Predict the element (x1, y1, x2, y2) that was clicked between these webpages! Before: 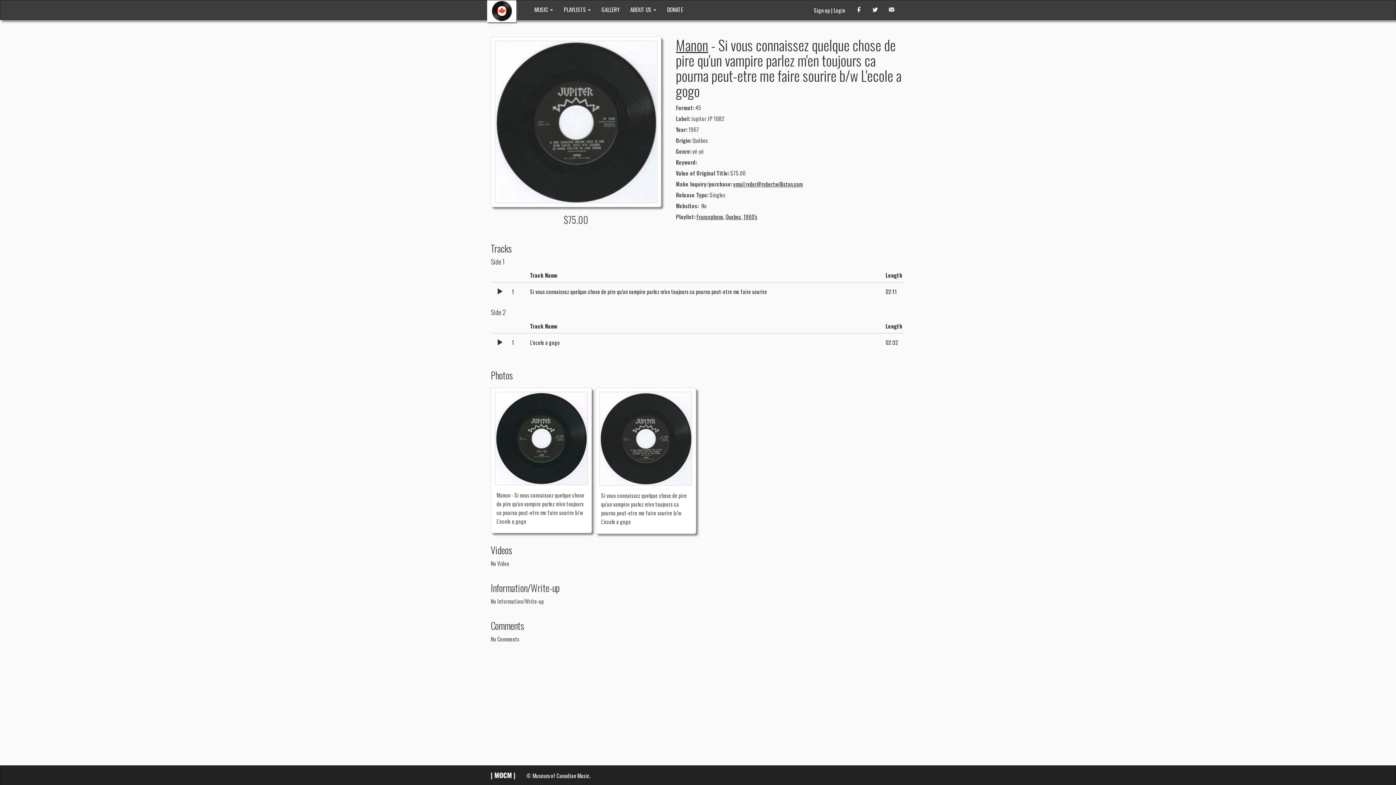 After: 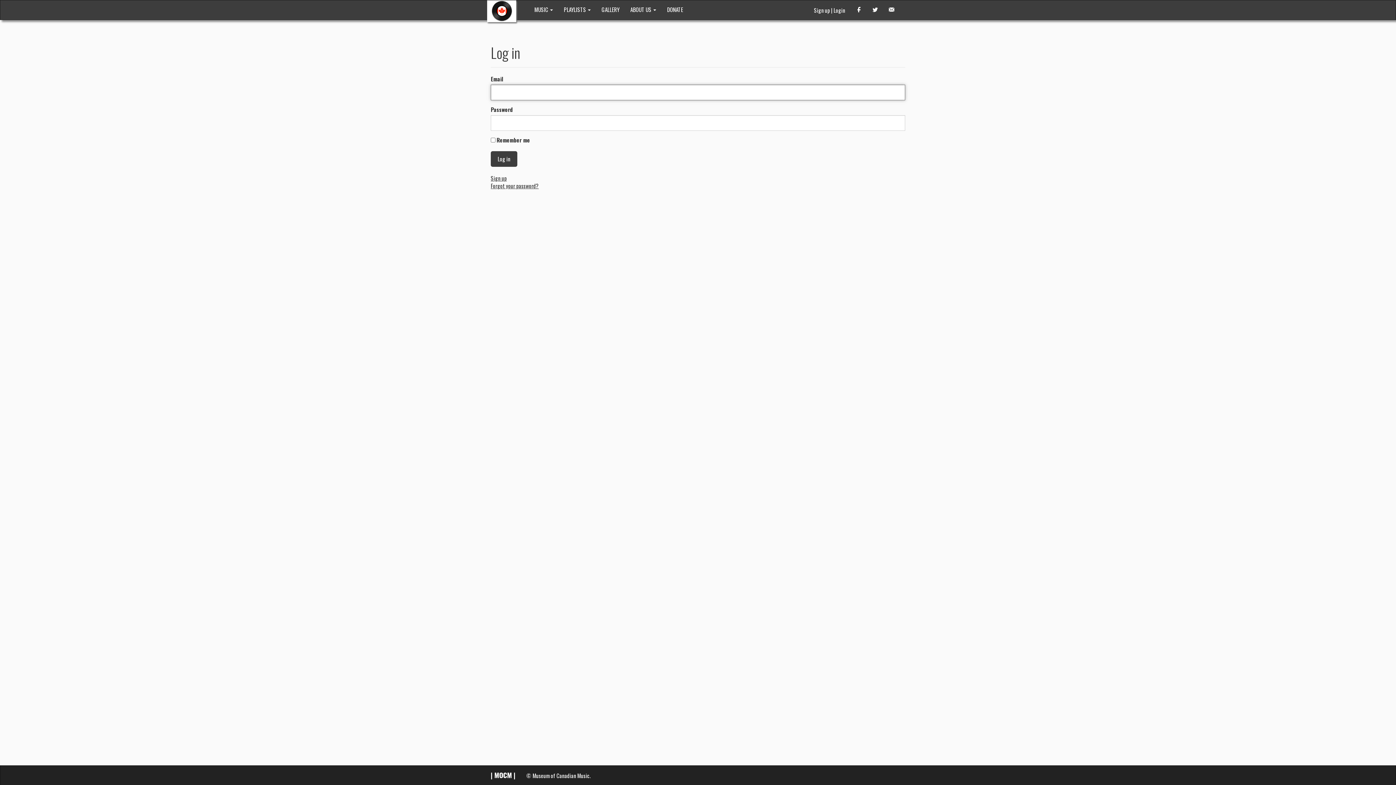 Action: label: Login bbox: (833, 6, 845, 14)